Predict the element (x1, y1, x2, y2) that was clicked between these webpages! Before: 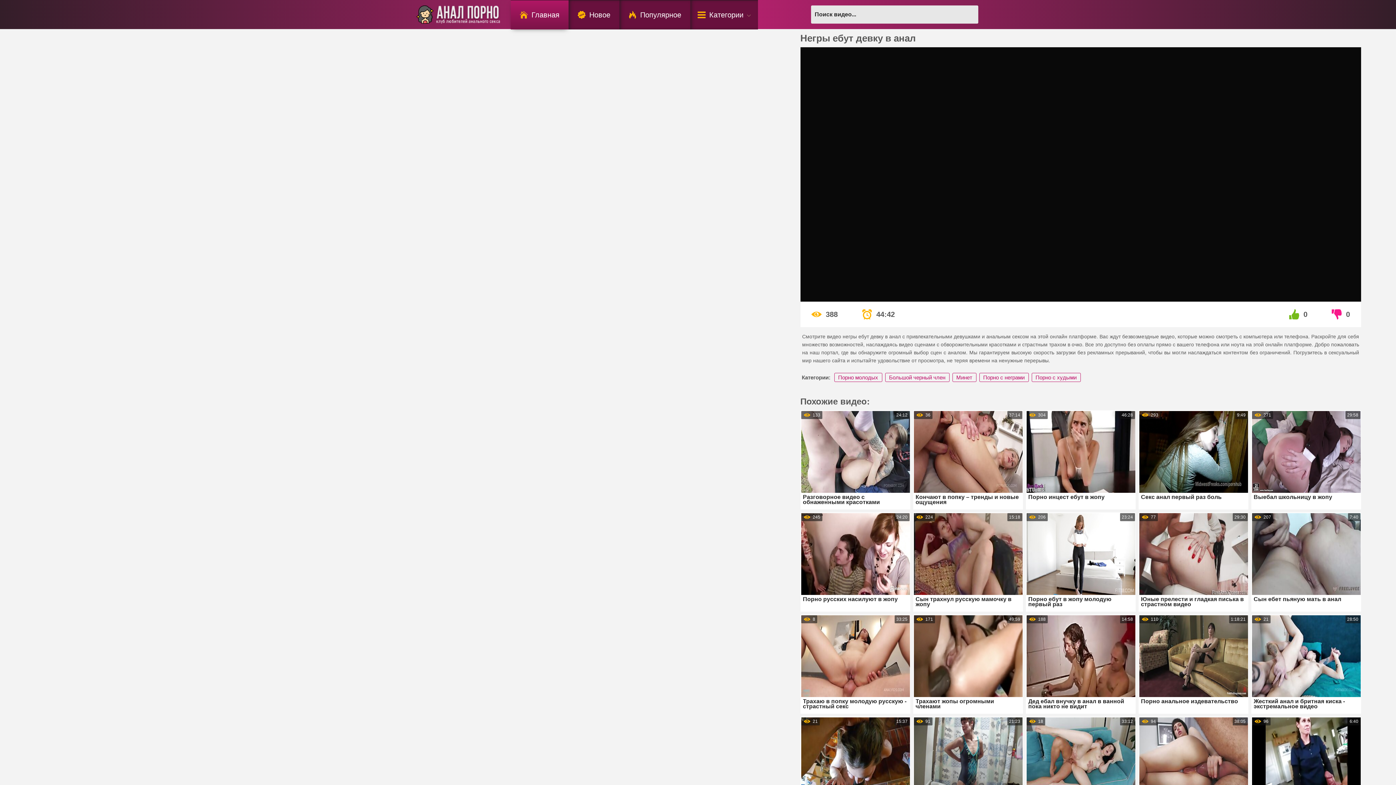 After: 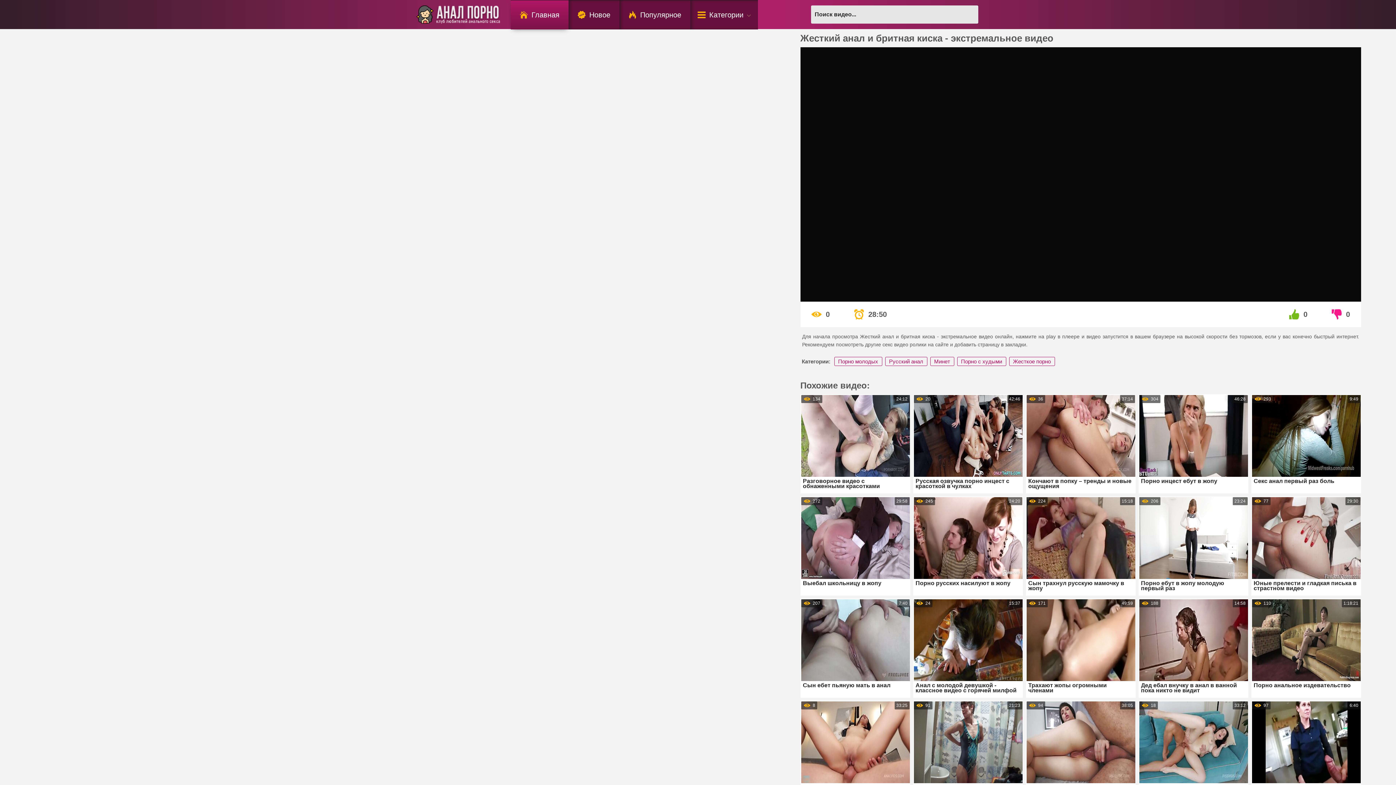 Action: bbox: (1252, 615, 1360, 710) label: Жесткий анал и бритная киска - экстремальное видео